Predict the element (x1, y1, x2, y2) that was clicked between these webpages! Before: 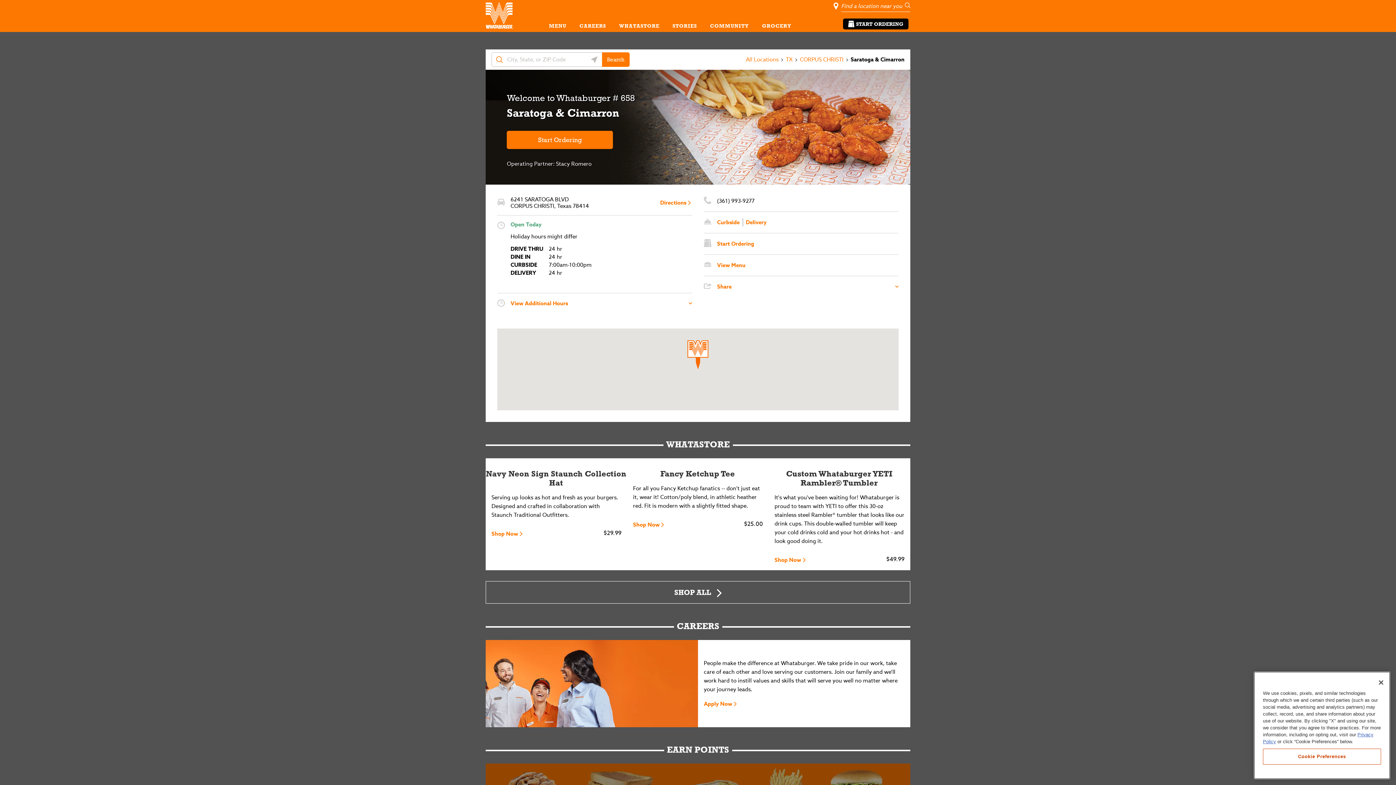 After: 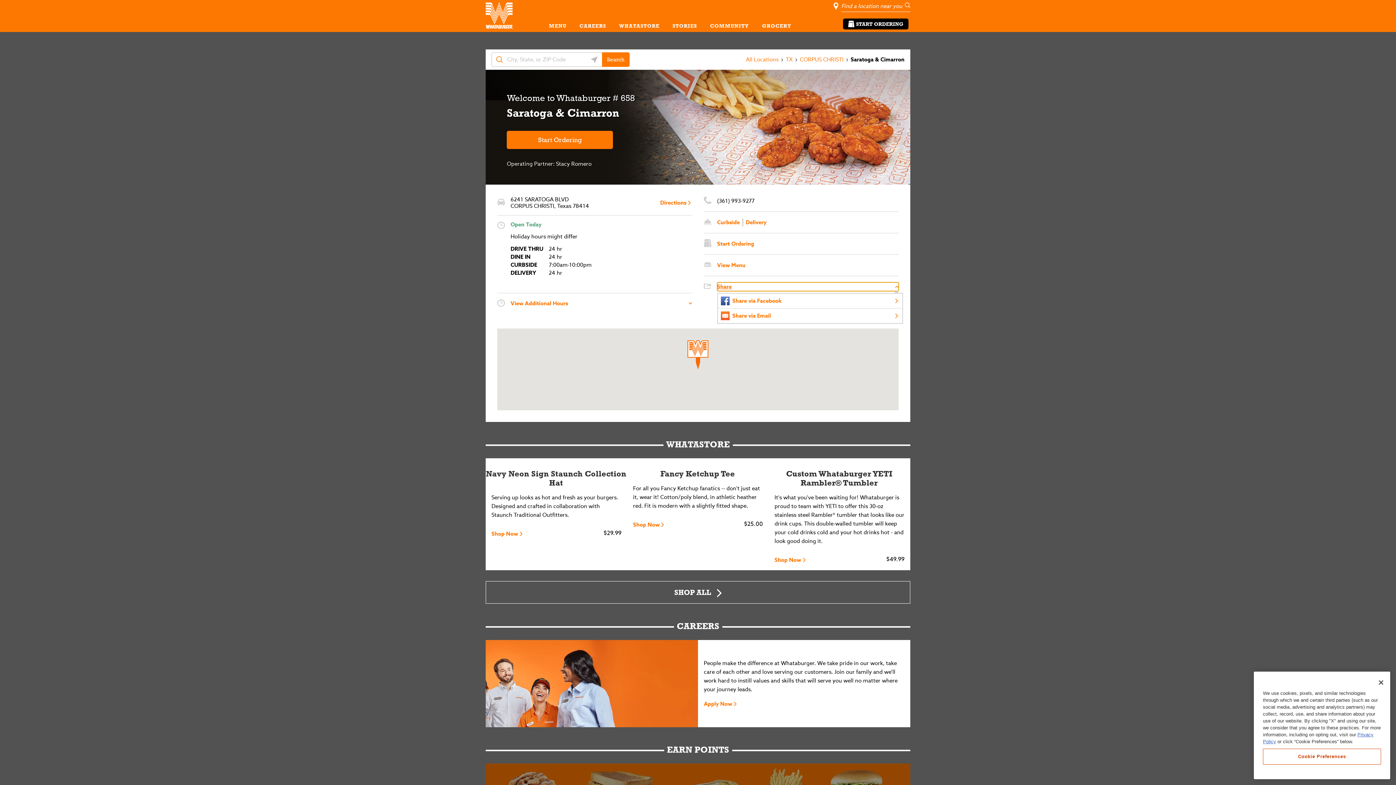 Action: bbox: (717, 282, 898, 291) label: Share